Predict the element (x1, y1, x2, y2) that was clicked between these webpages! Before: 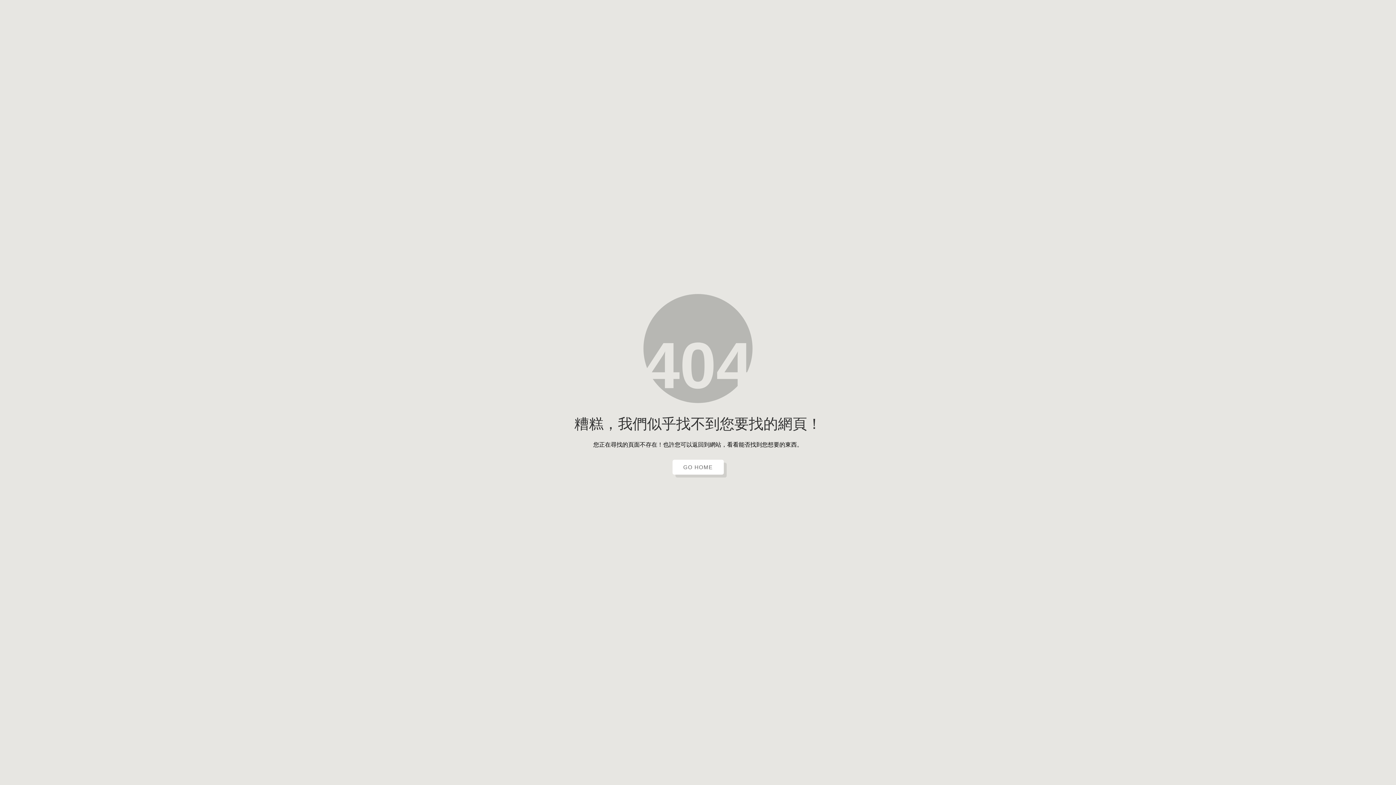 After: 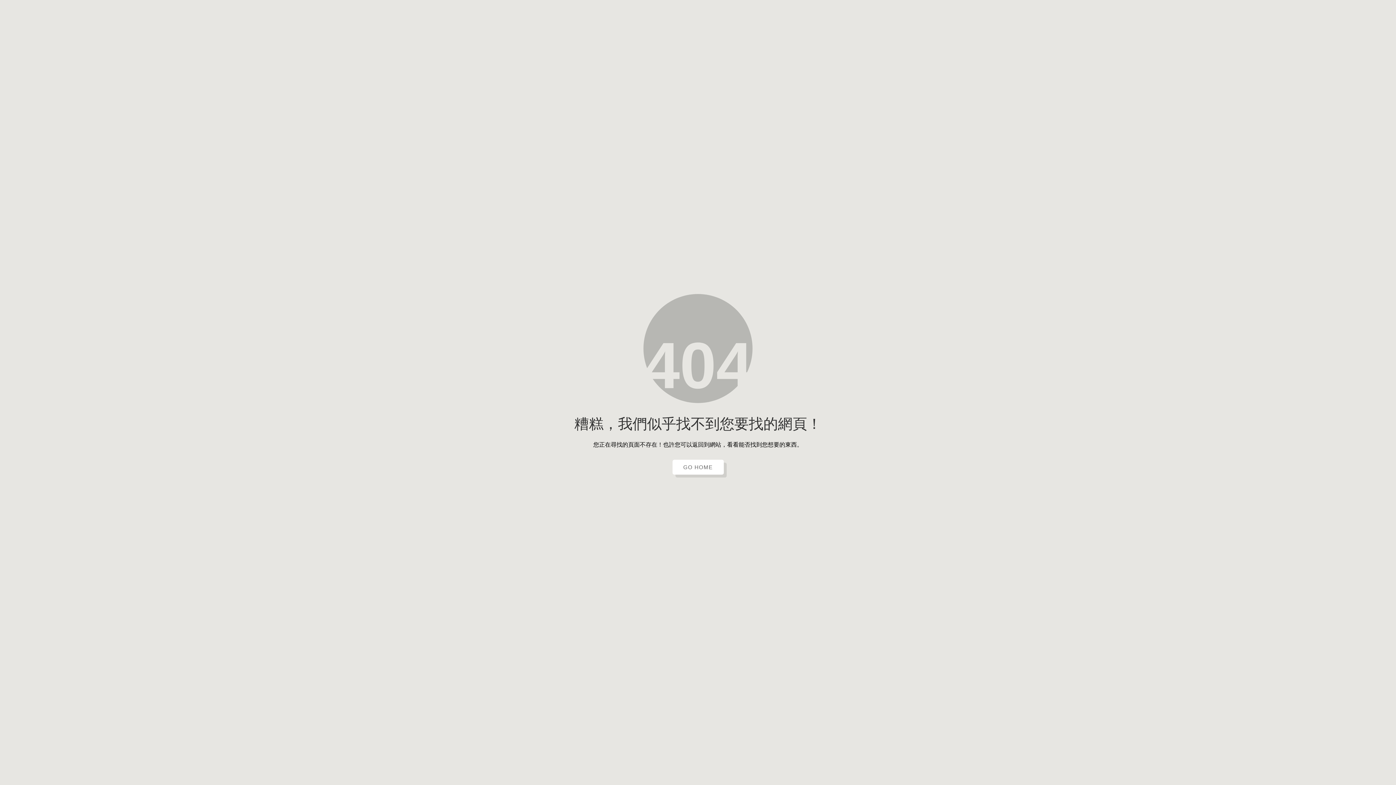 Action: label: GO HOME bbox: (672, 460, 723, 474)